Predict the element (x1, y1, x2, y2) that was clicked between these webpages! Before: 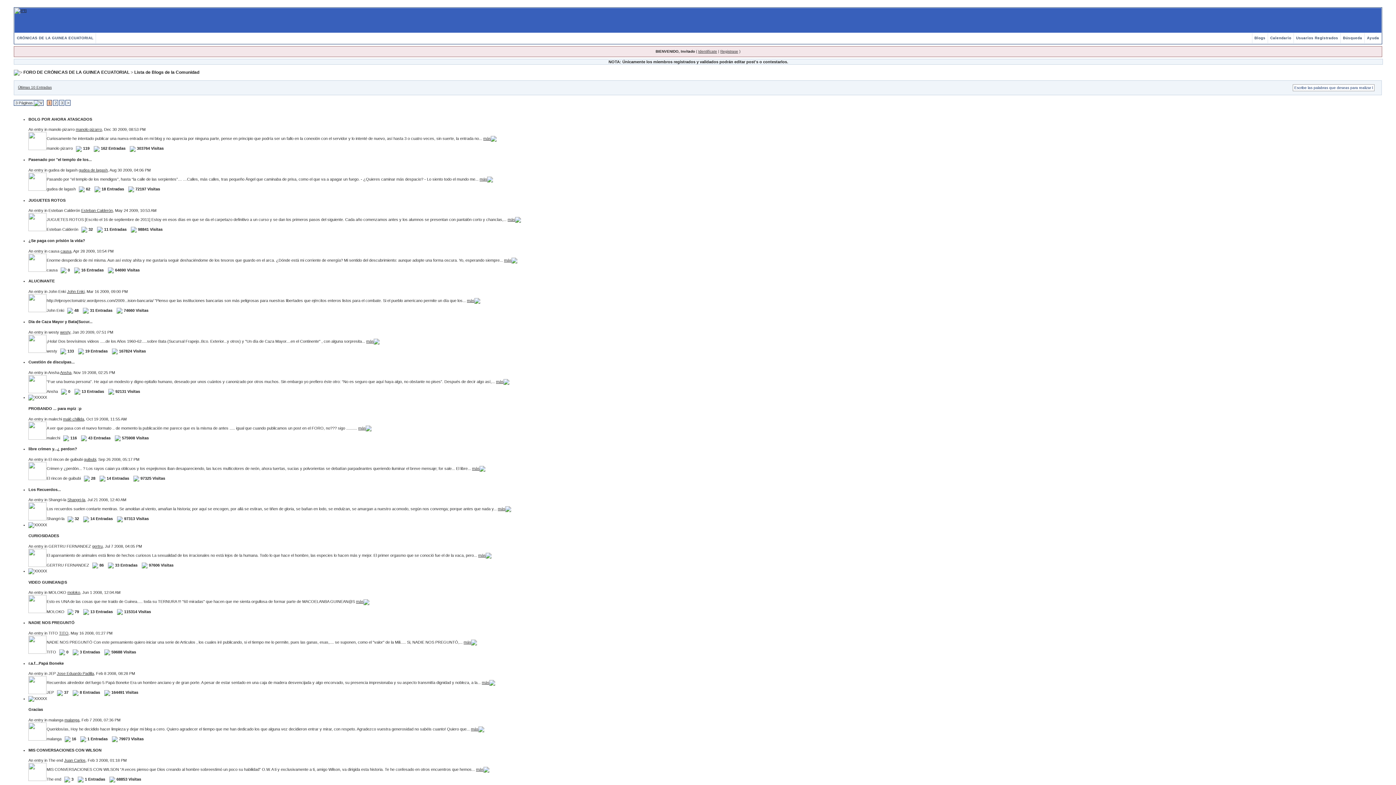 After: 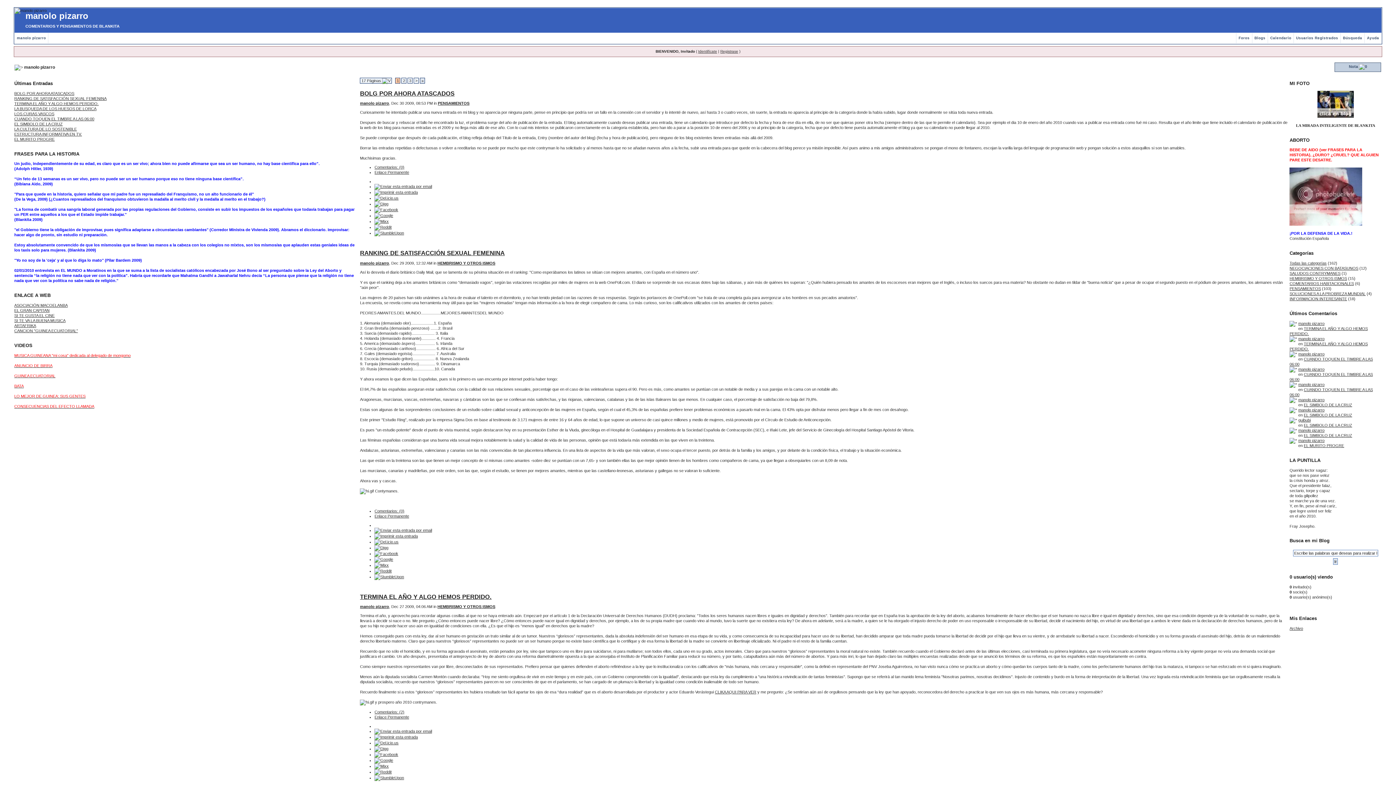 Action: bbox: (48, 127, 74, 131) label: manolo pizarro